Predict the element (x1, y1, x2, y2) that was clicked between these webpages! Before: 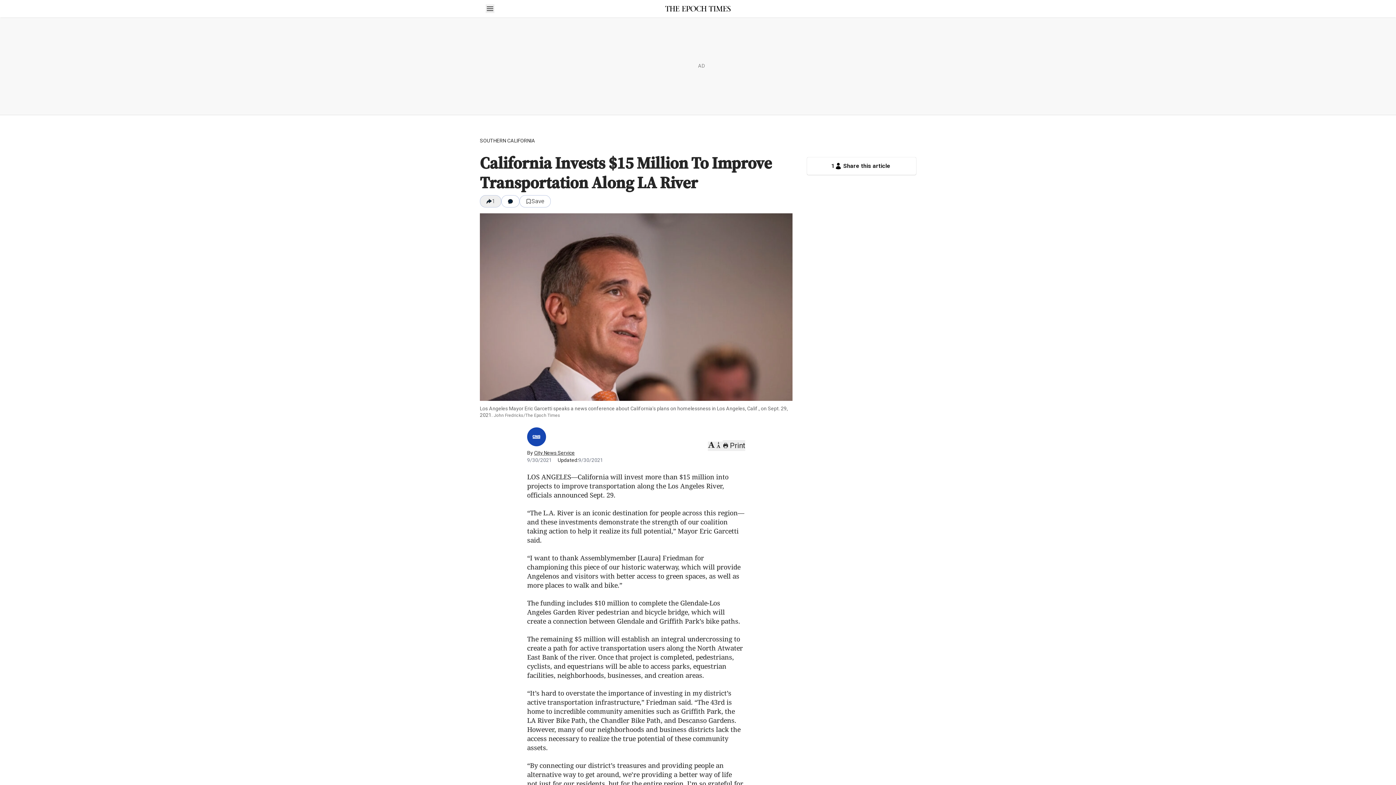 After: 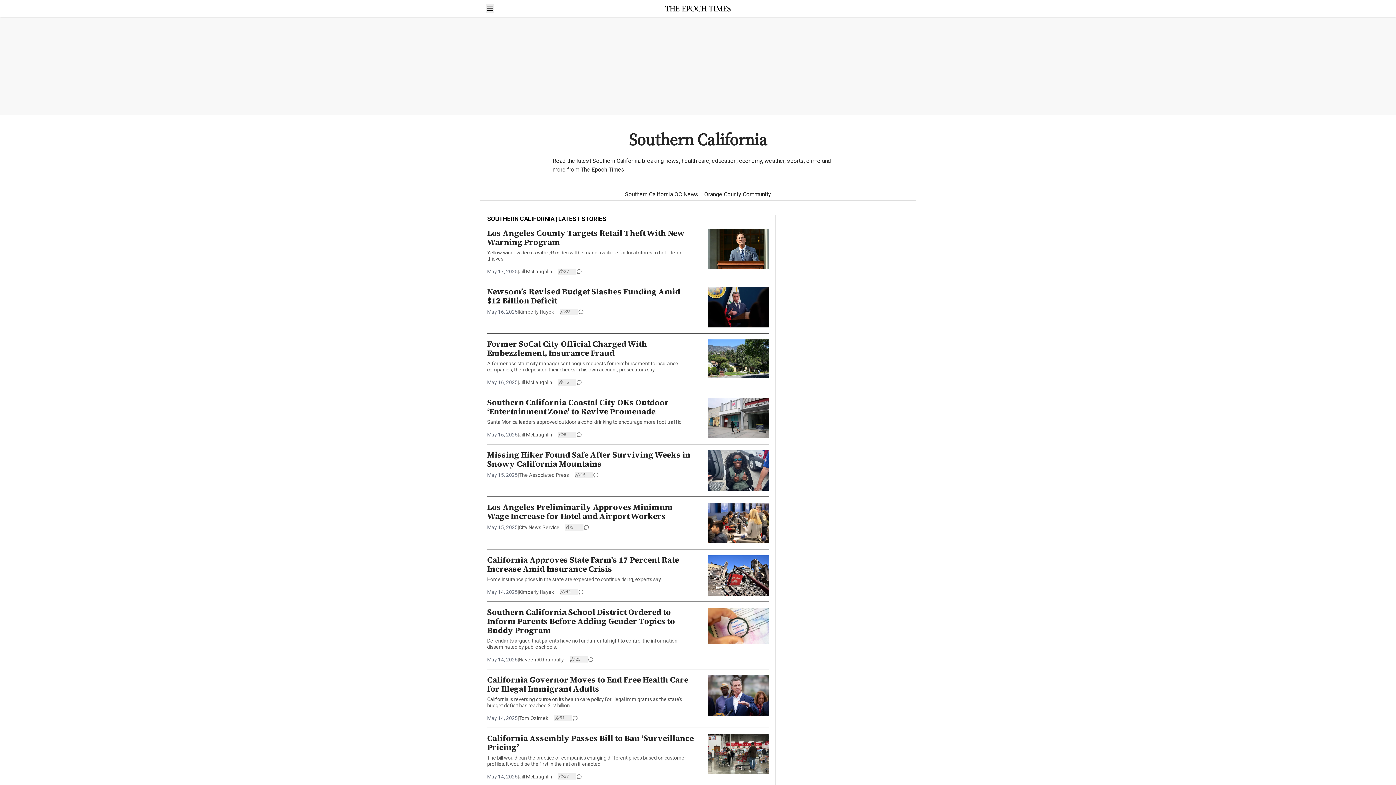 Action: label: SOUTHERN CALIFORNIA bbox: (480, 137, 535, 144)